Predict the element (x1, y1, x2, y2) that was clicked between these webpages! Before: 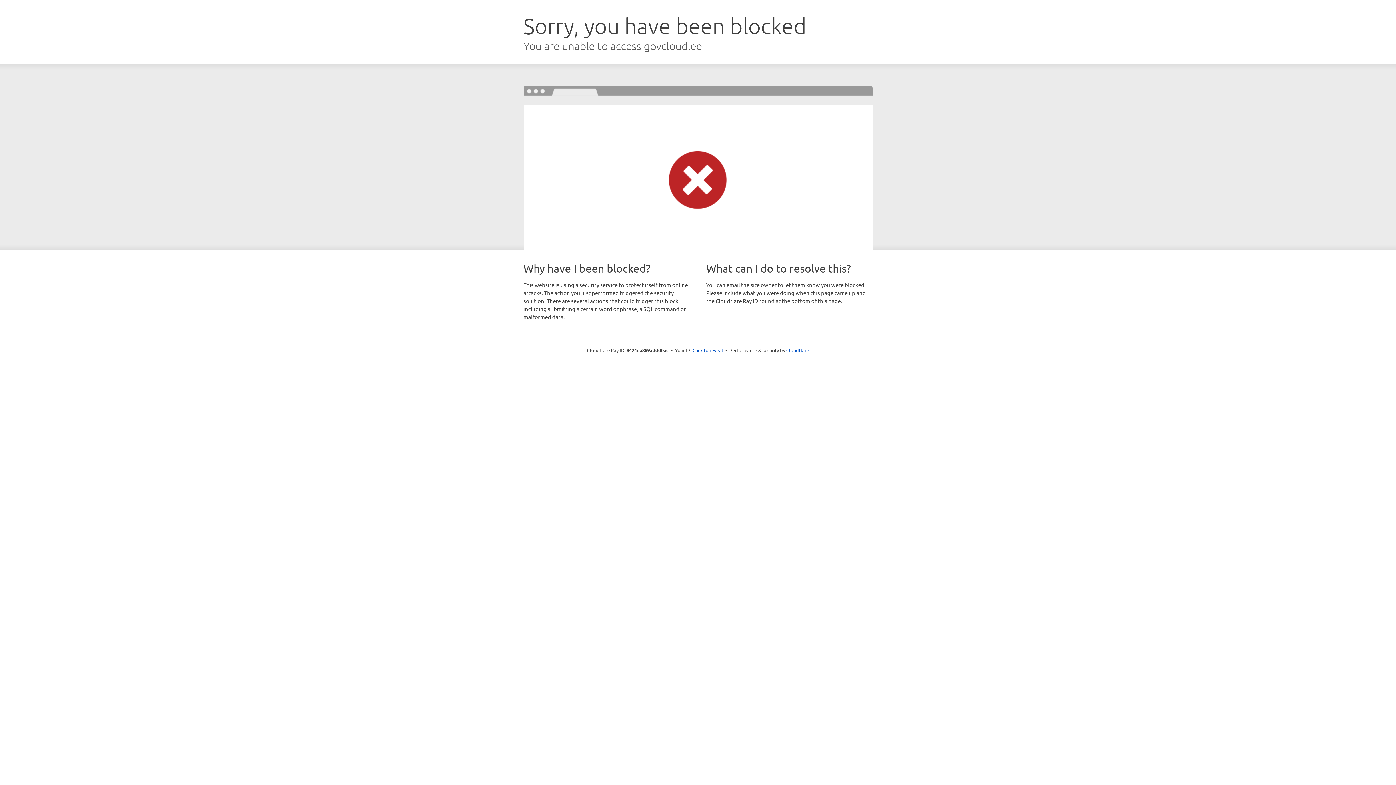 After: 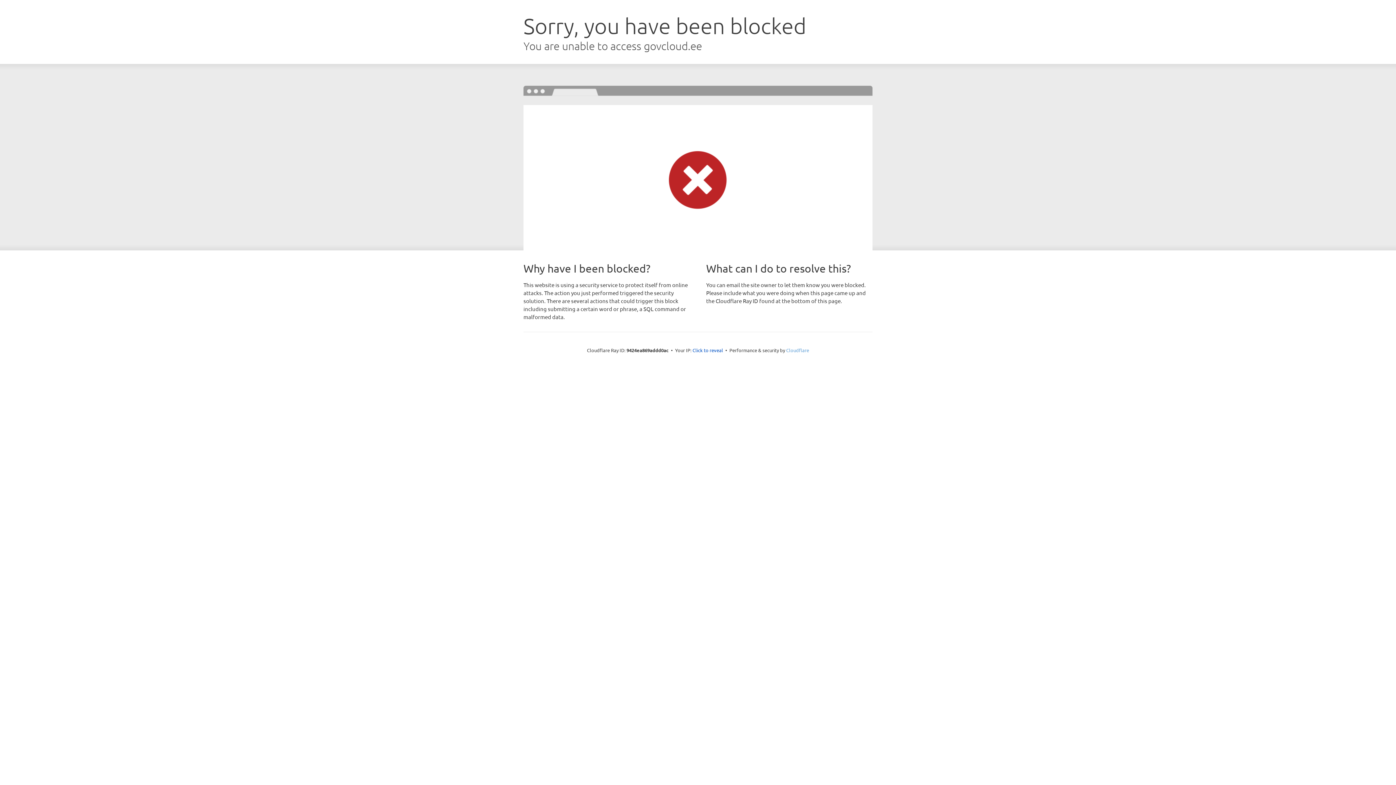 Action: label: Cloudflare bbox: (786, 347, 809, 353)